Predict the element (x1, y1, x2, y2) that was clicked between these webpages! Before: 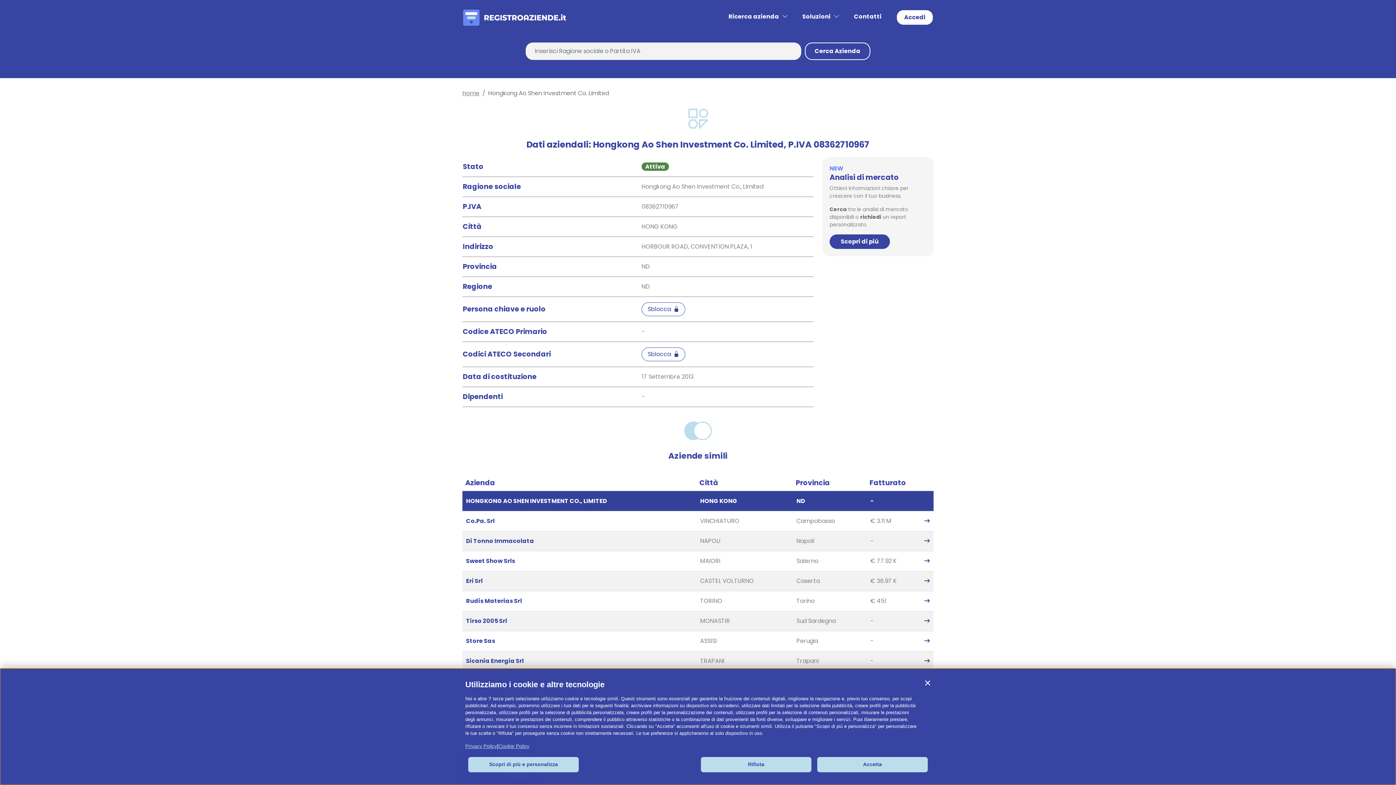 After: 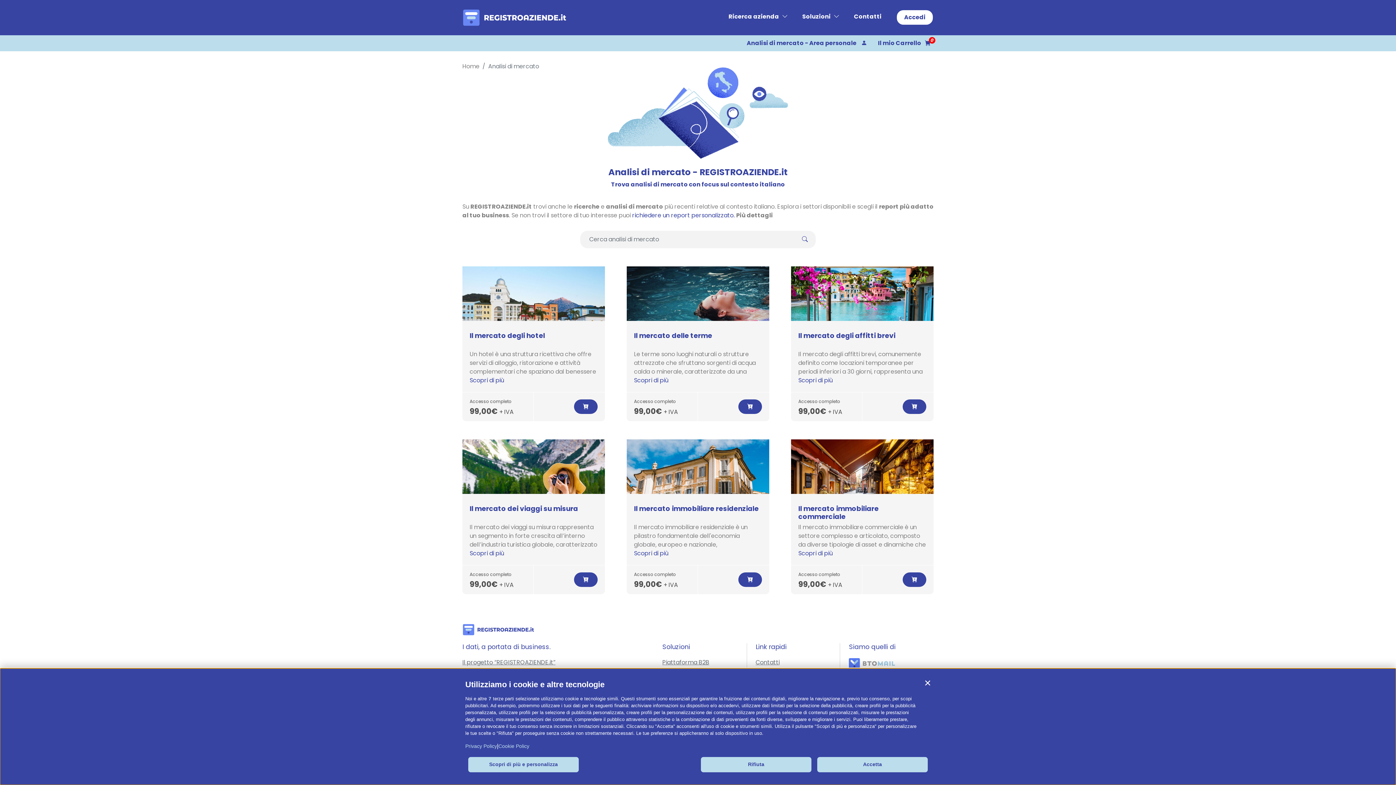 Action: bbox: (829, 205, 846, 212) label: Cerca